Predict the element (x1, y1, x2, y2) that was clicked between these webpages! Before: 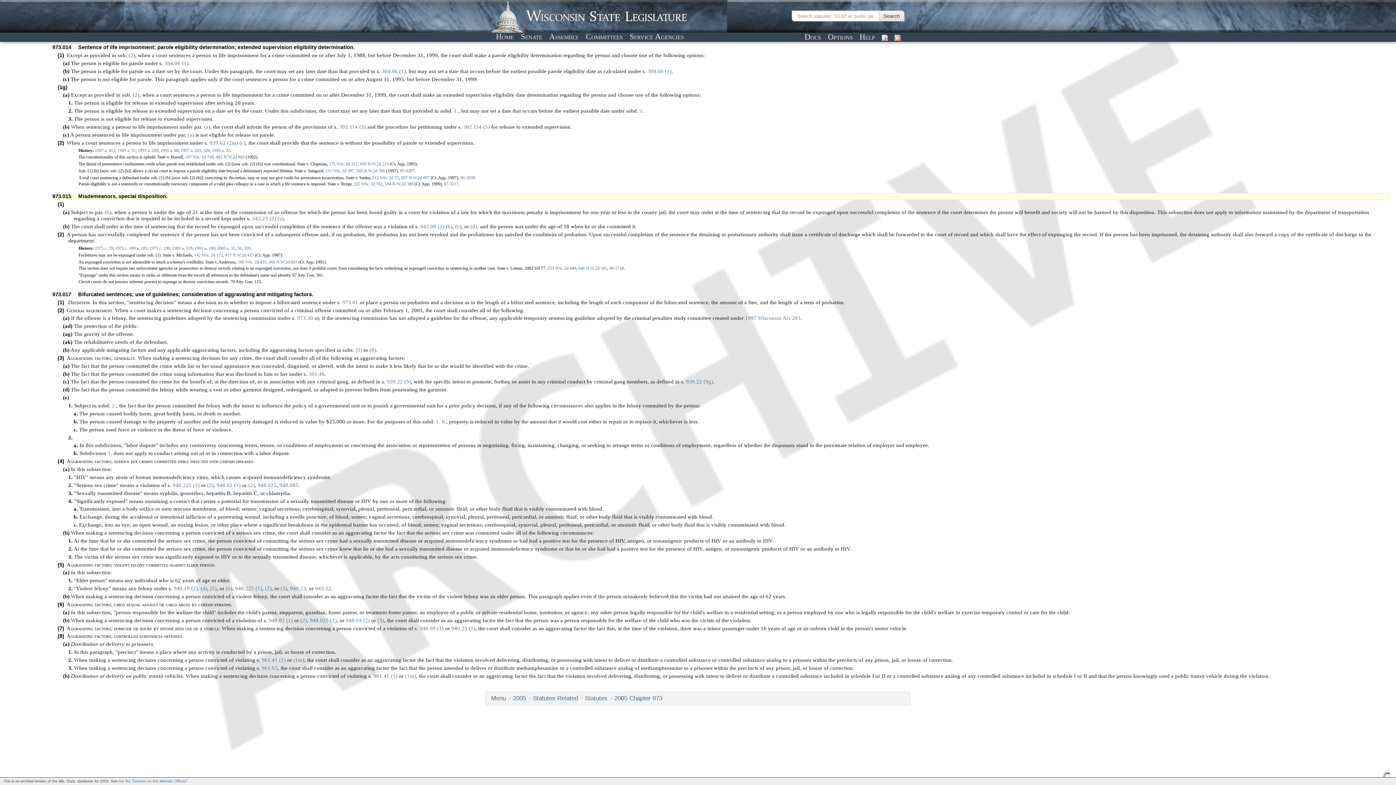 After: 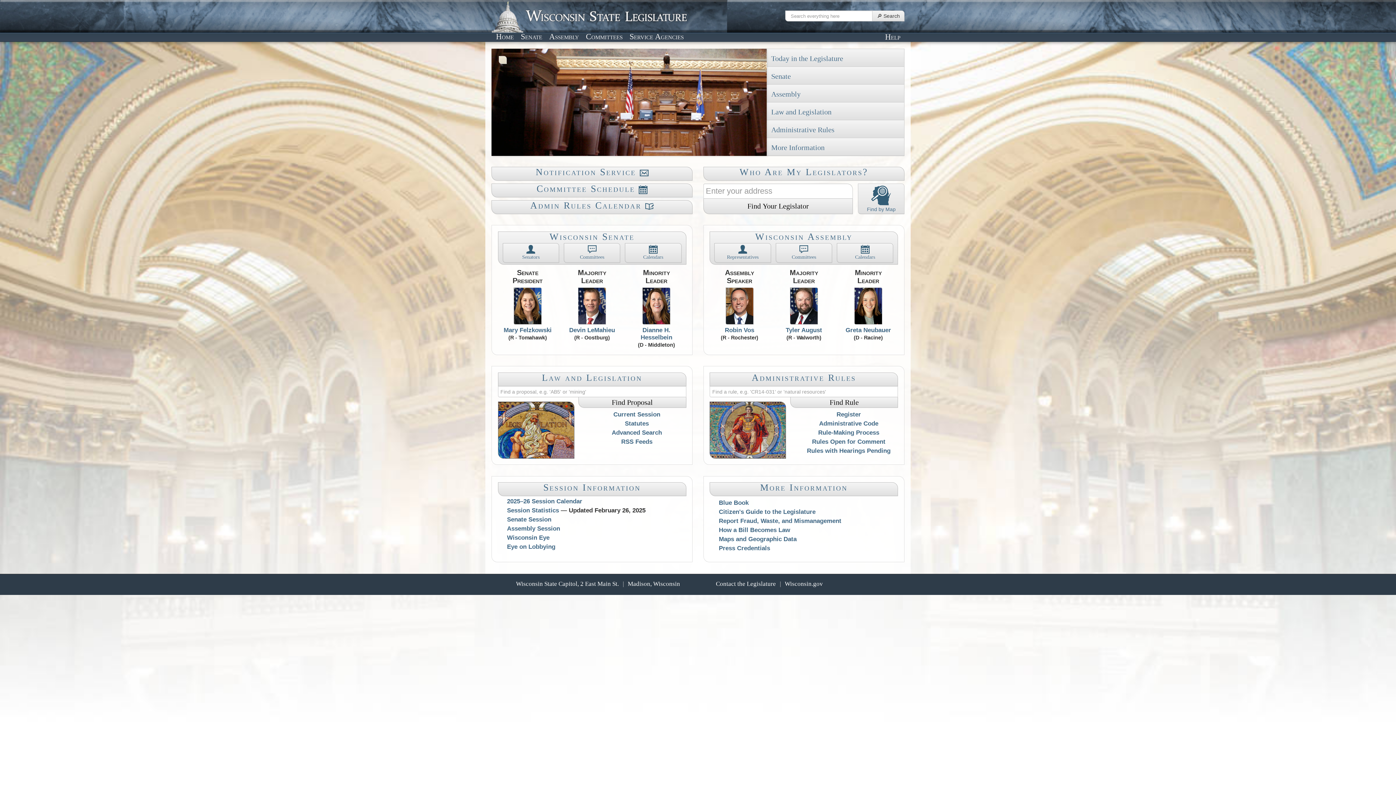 Action: bbox: (491, 12, 687, 19)